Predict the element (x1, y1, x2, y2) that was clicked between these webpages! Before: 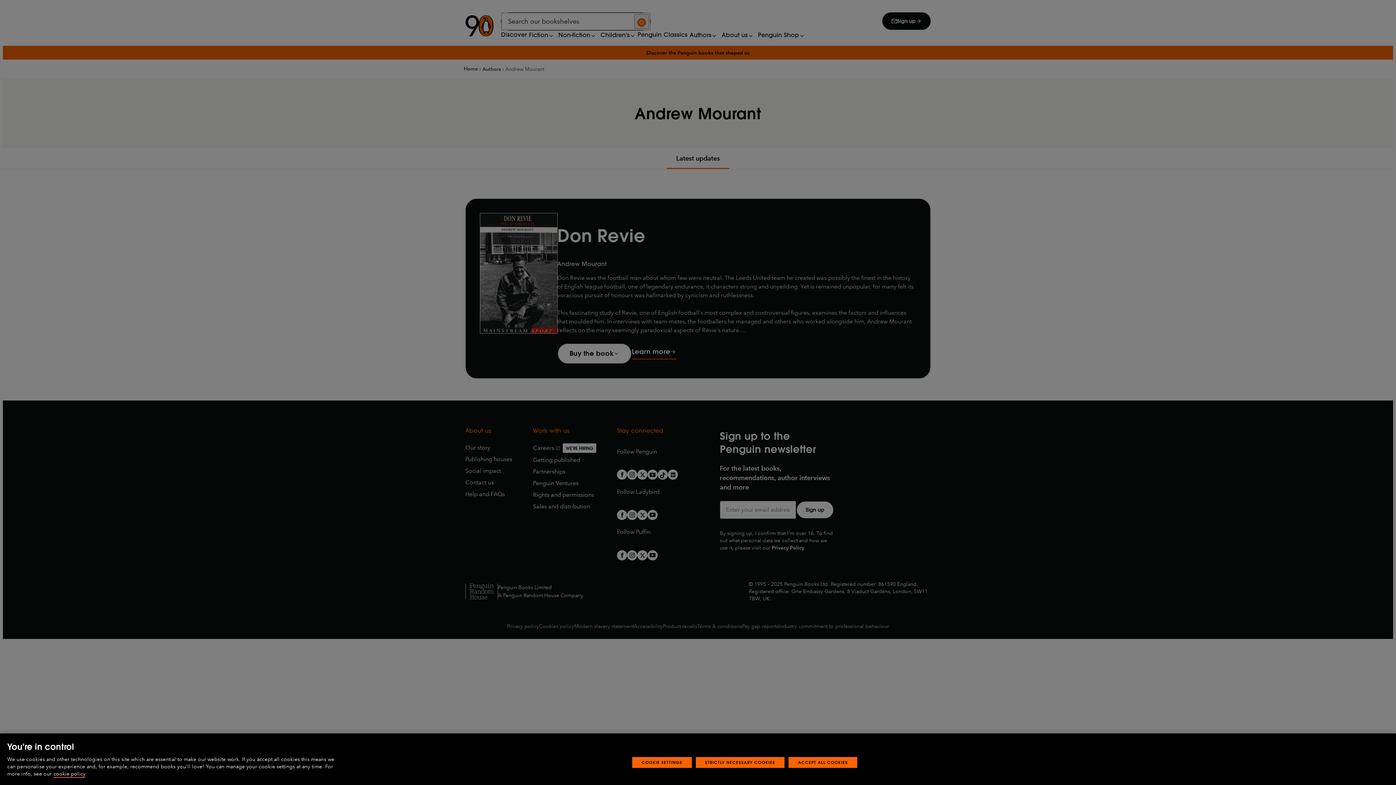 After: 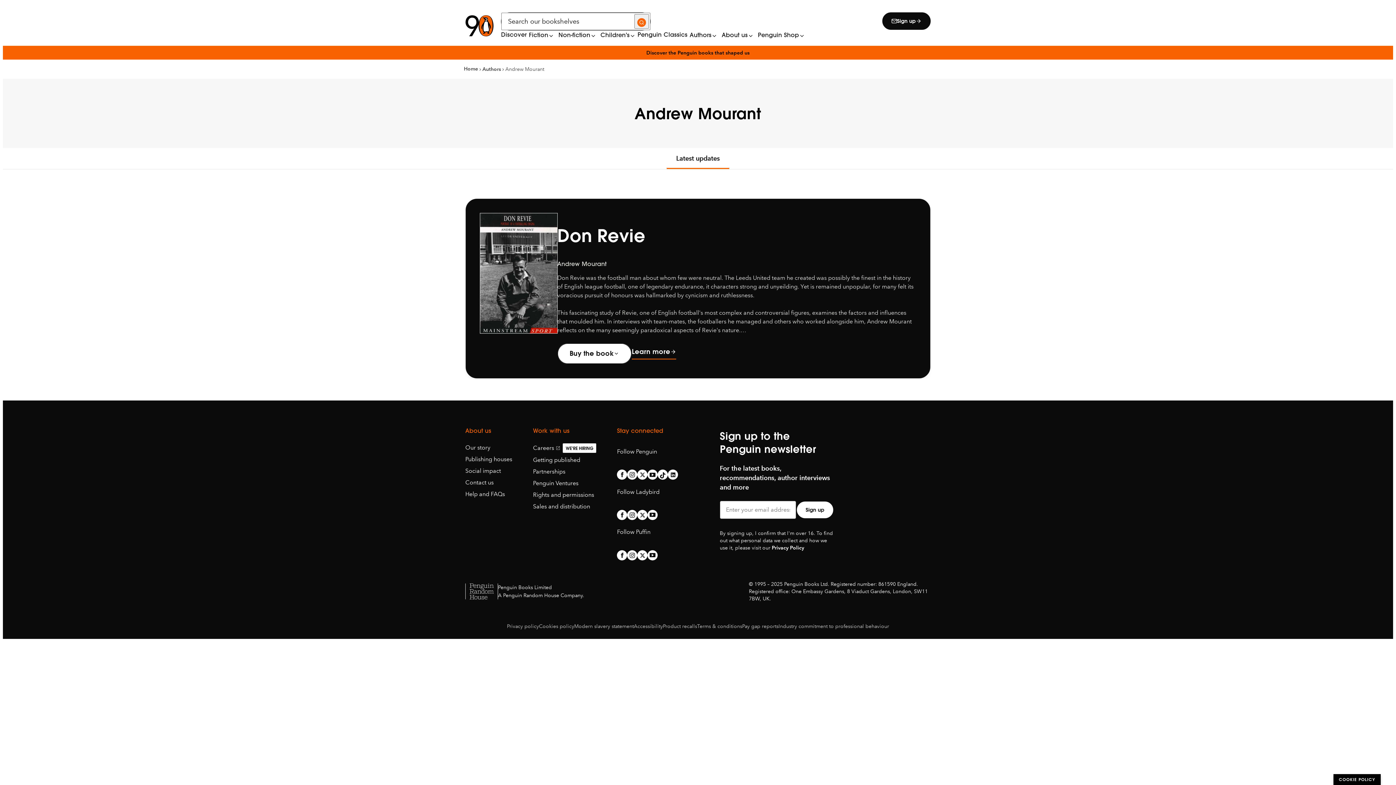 Action: label: STRICTLY NECESSARY COOKIES bbox: (695, 757, 784, 768)